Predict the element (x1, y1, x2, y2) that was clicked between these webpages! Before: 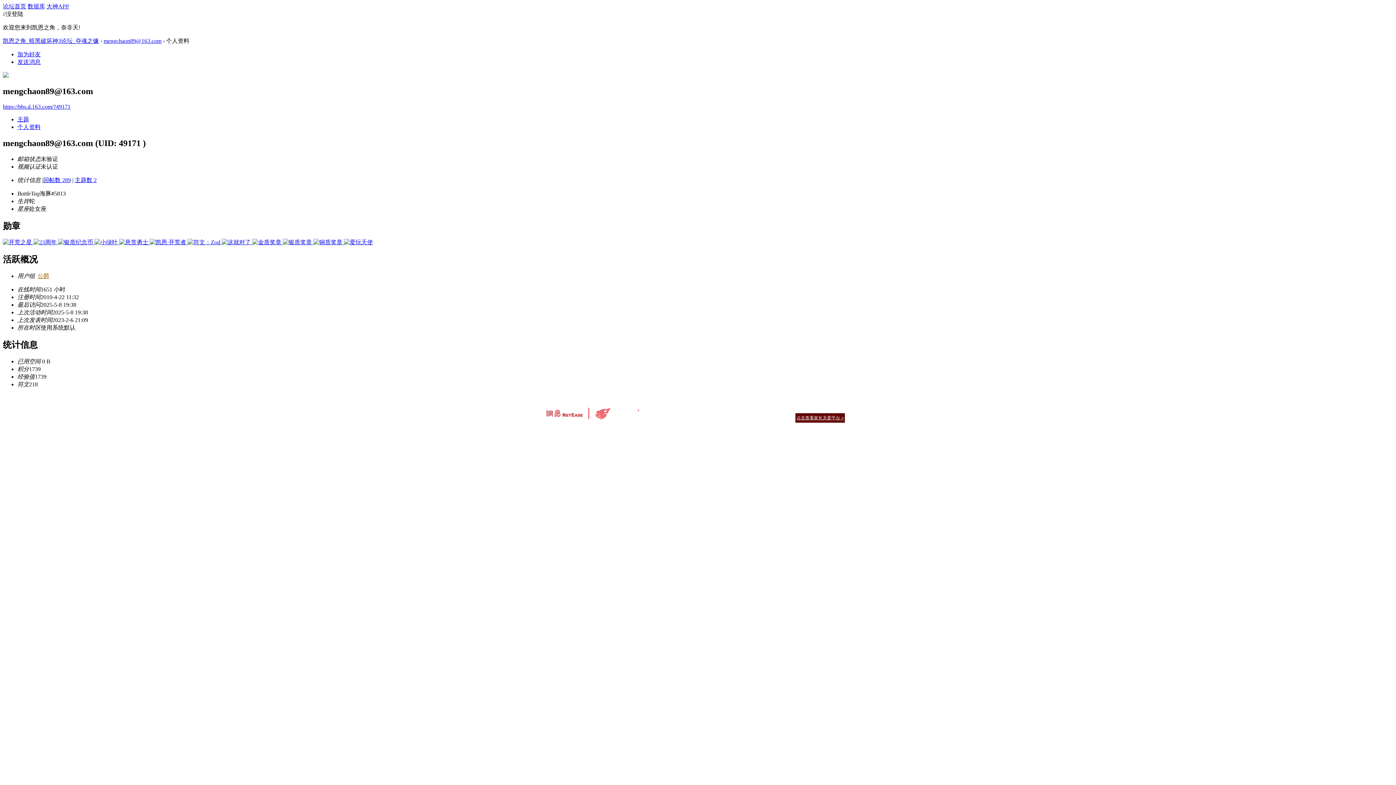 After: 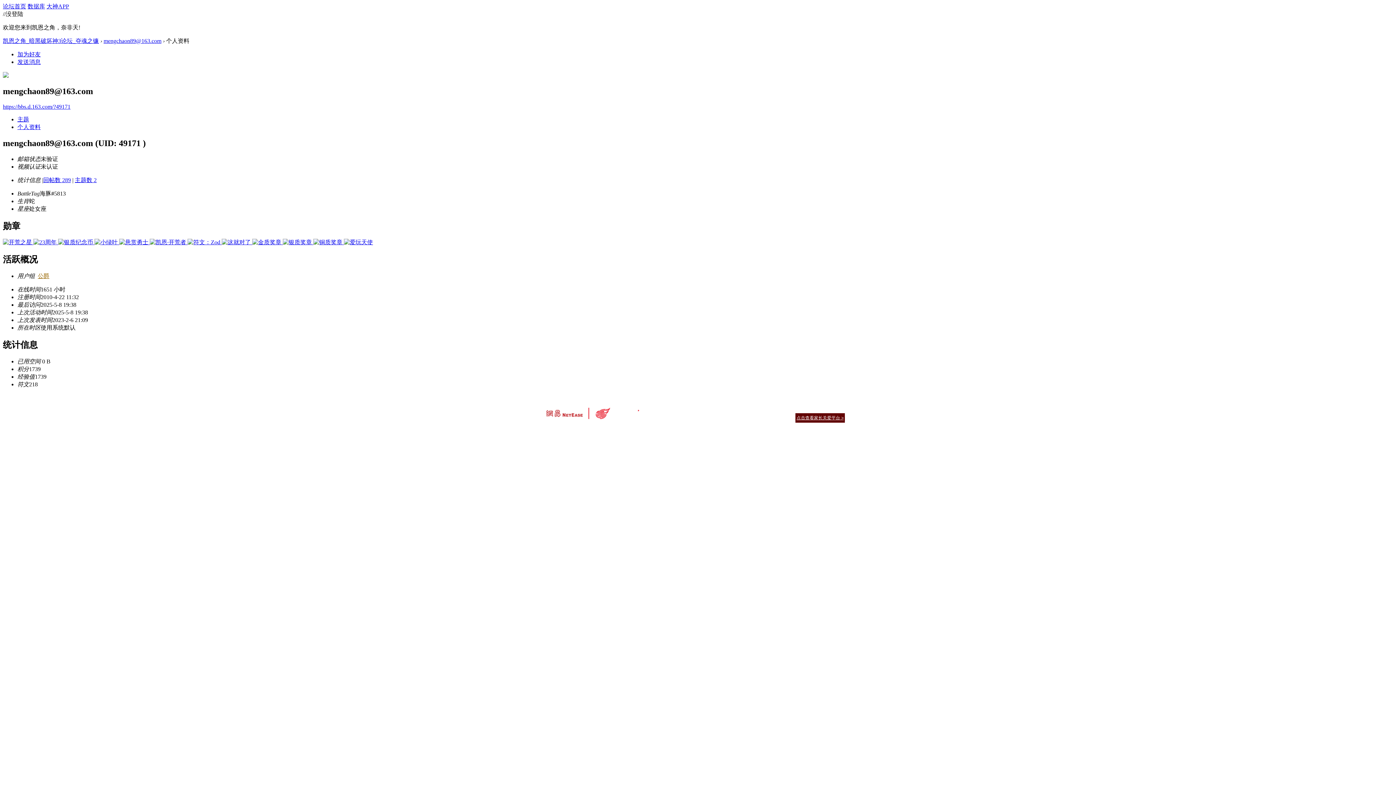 Action: bbox: (546, 406, 589, 419)